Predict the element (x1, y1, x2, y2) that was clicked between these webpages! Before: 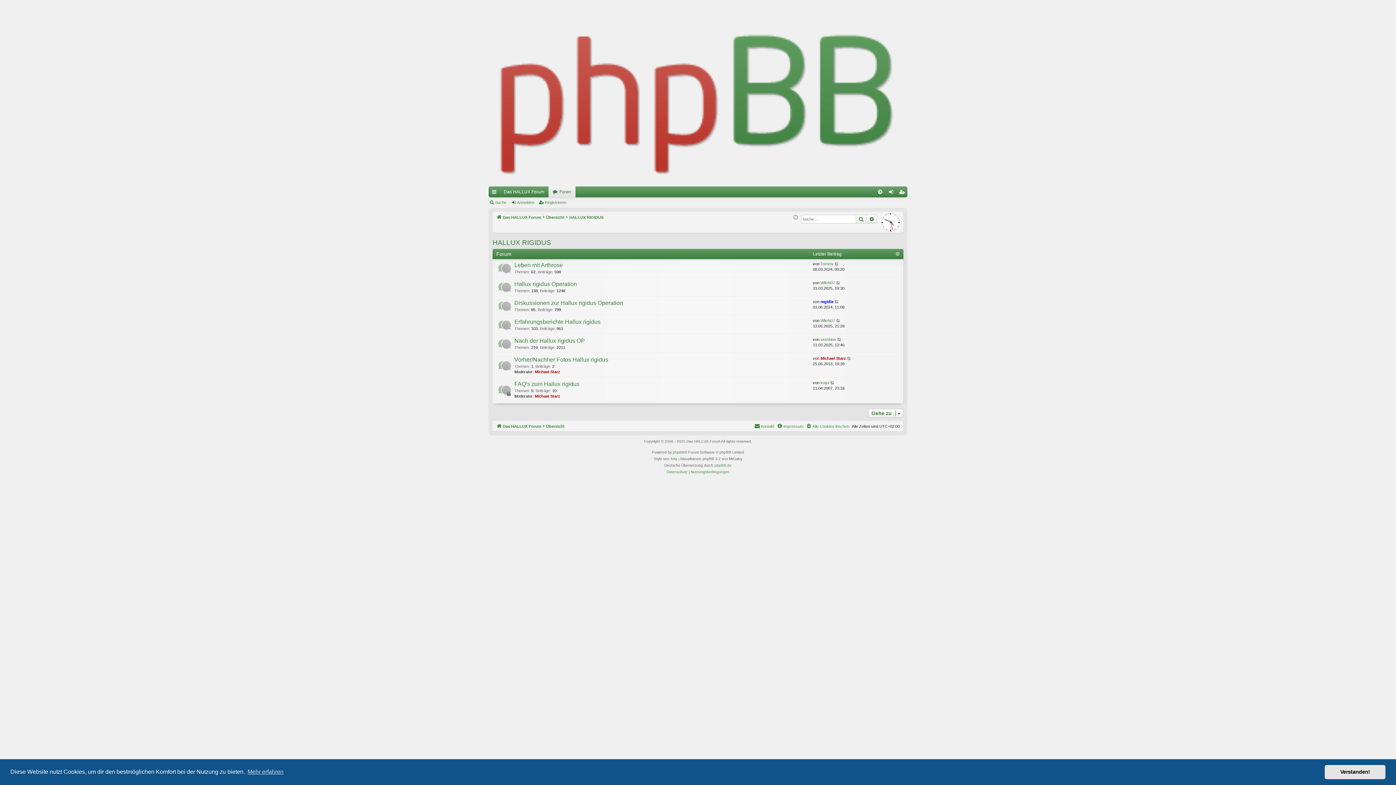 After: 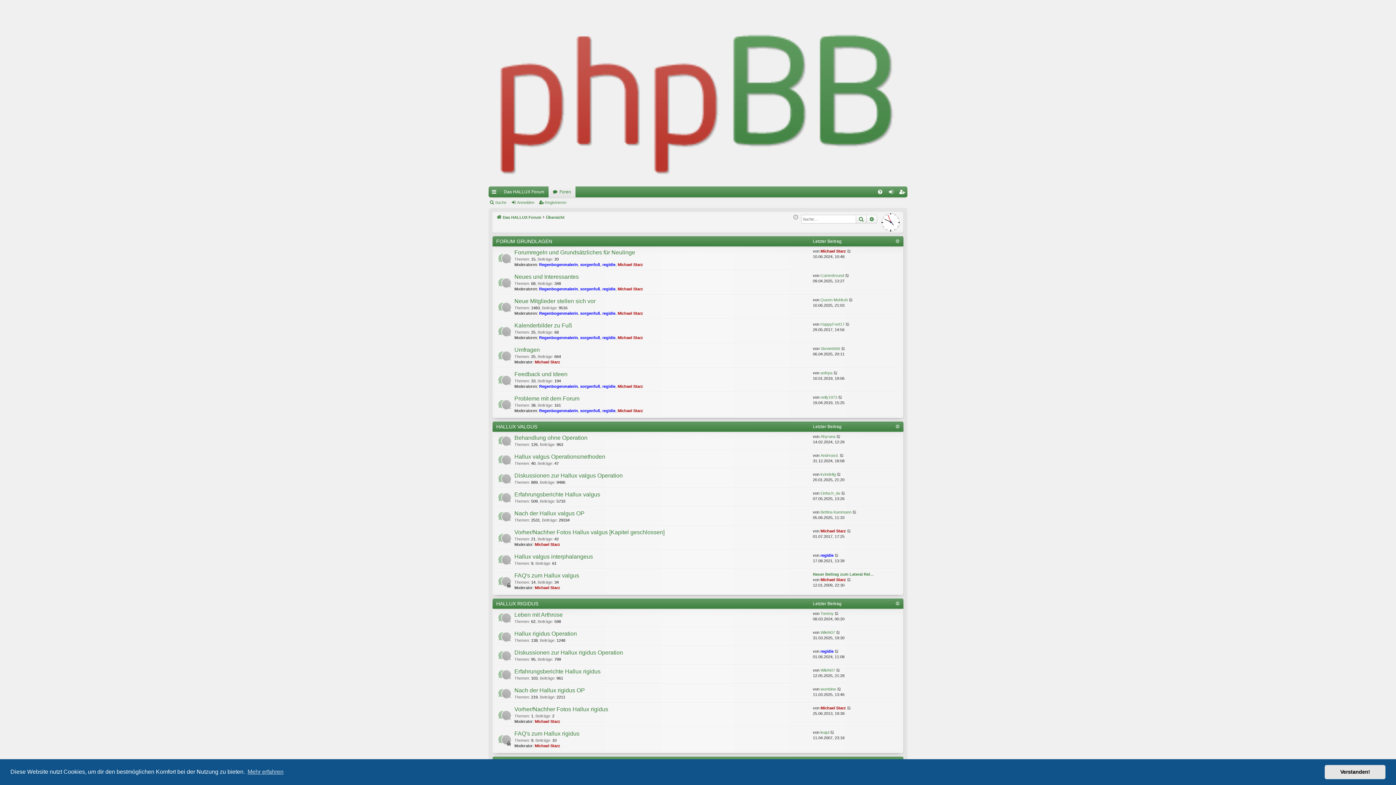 Action: label: Foren bbox: (548, 186, 575, 197)